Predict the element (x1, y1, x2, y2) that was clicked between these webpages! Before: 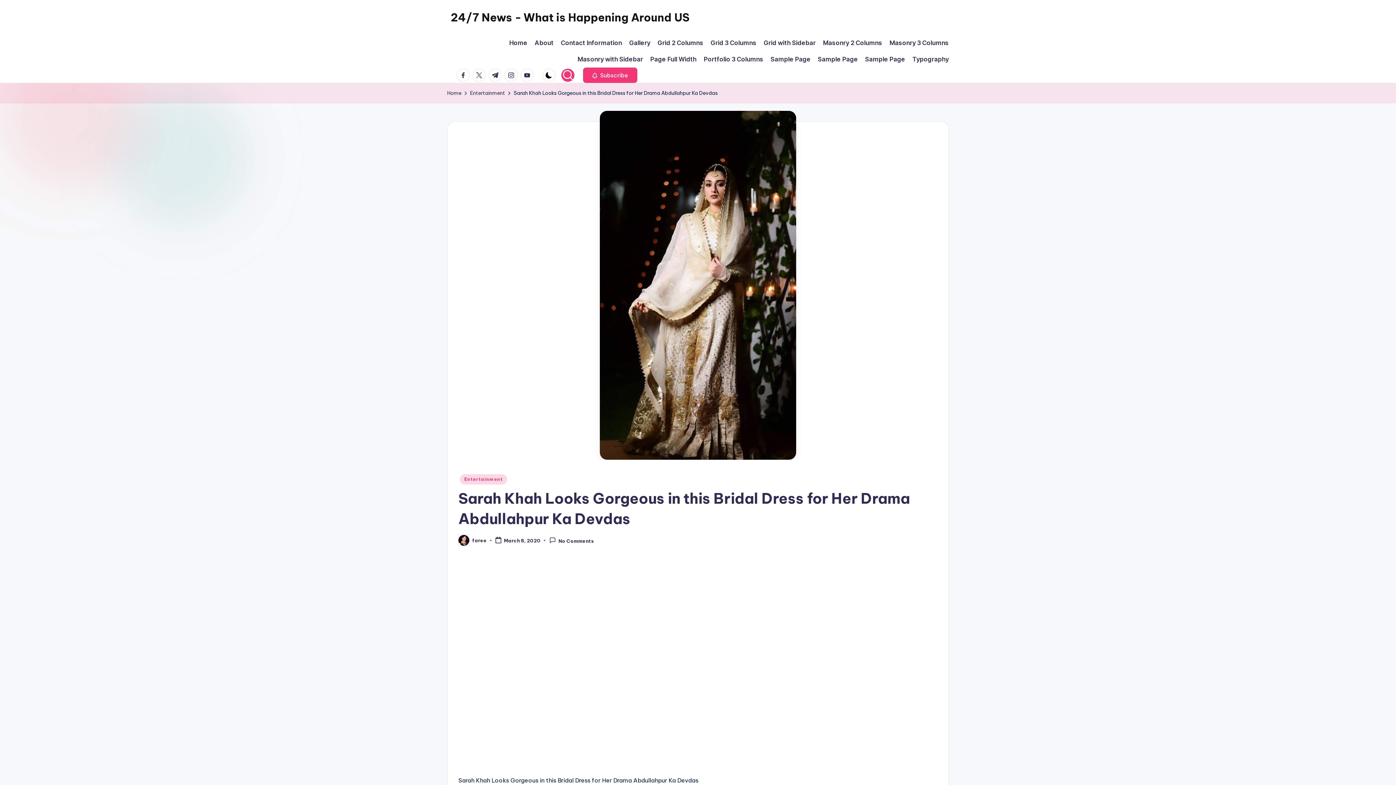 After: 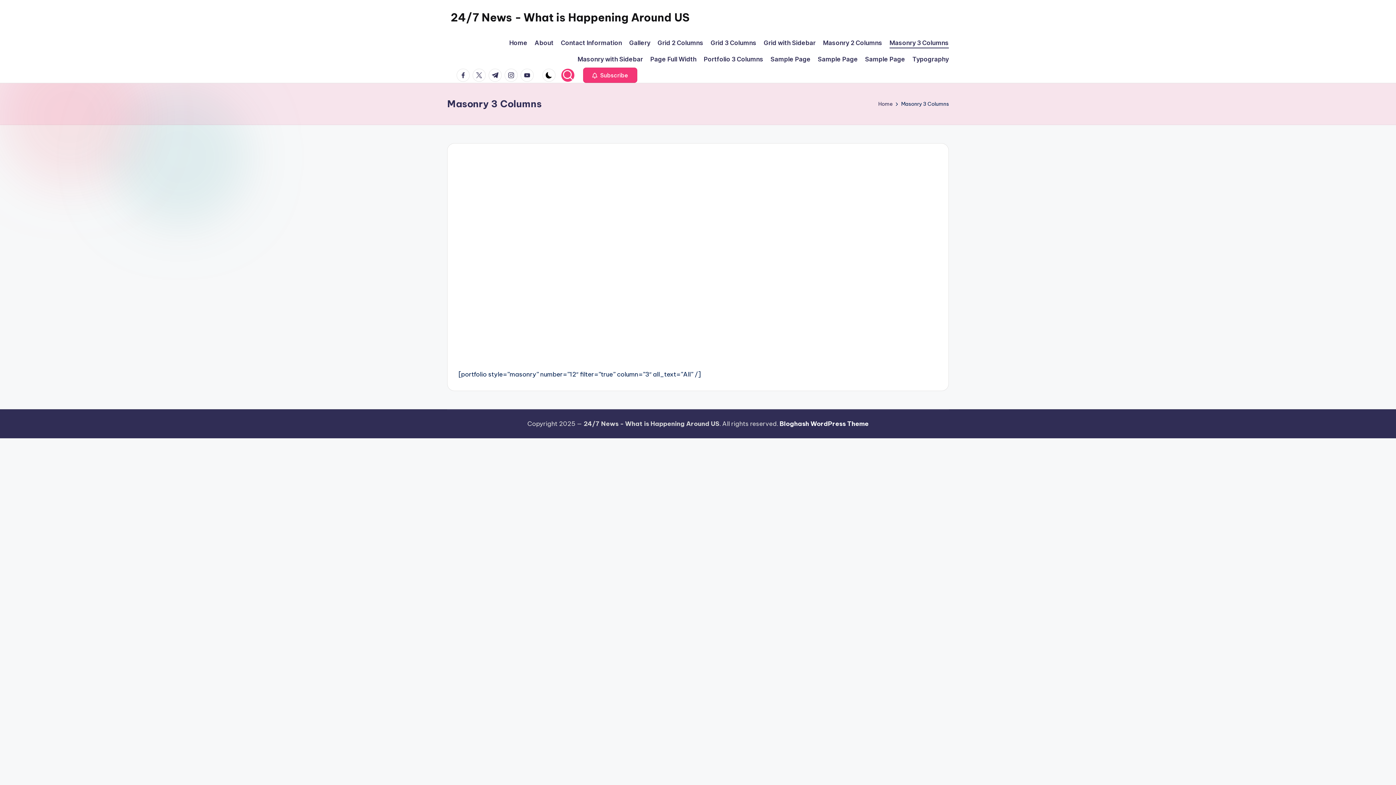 Action: label: Masonry 3 Columns bbox: (889, 37, 949, 48)